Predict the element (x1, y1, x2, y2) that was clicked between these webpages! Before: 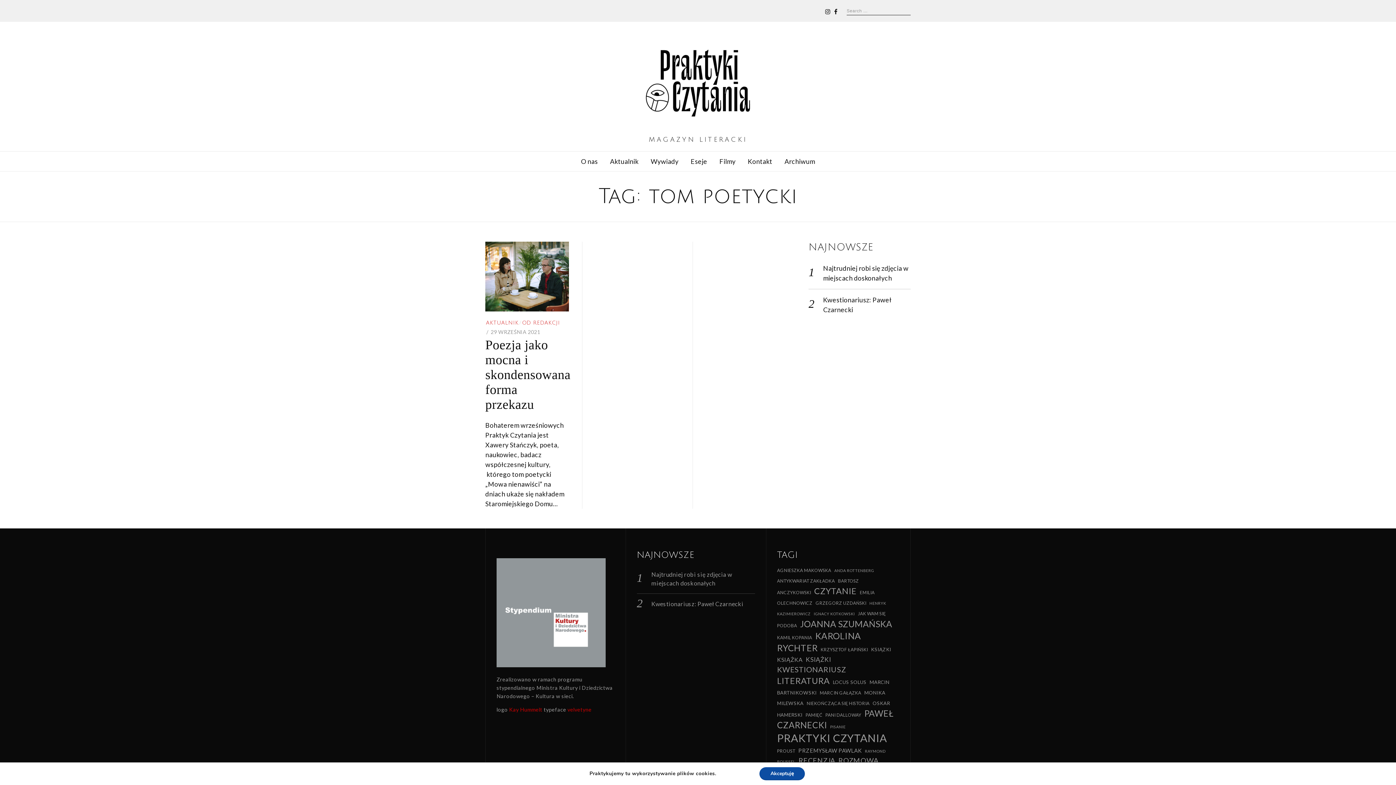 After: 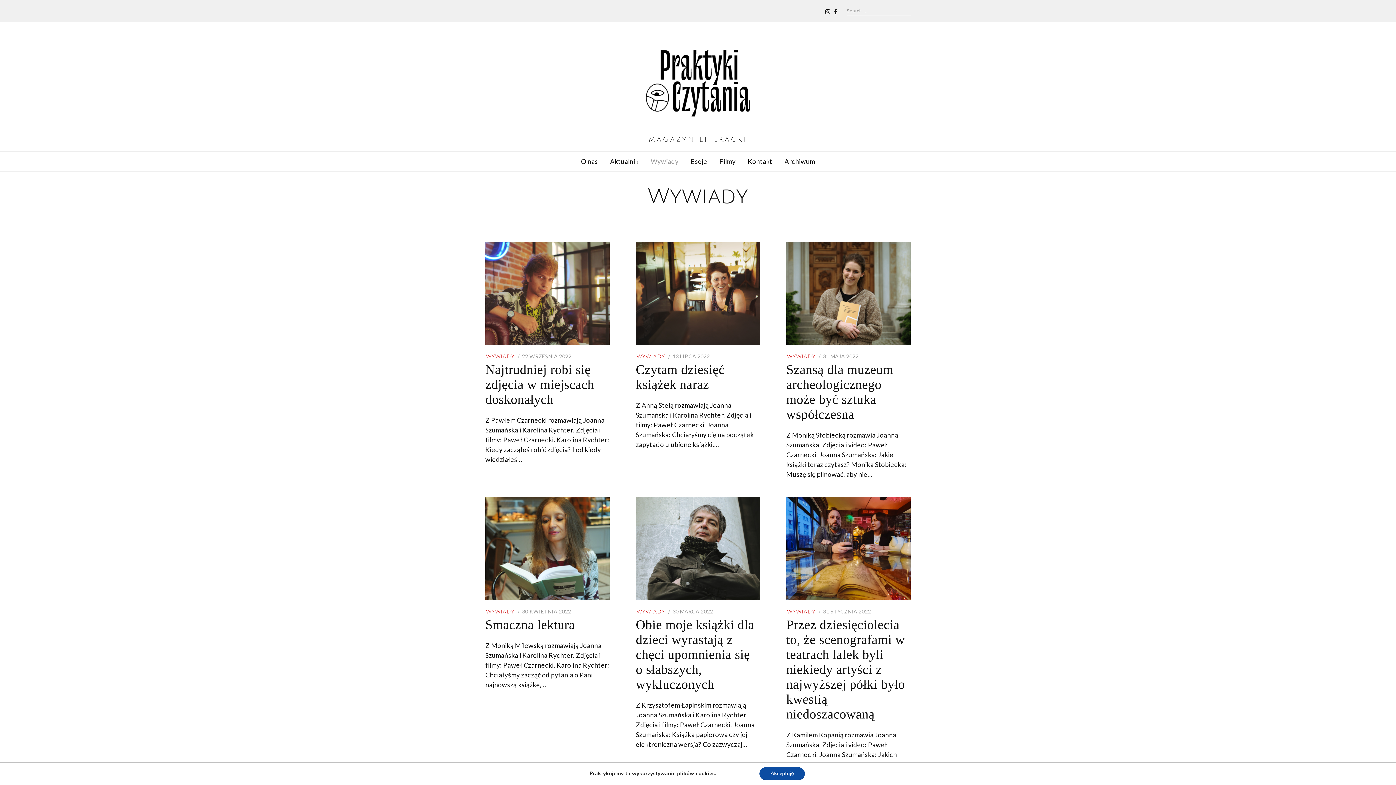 Action: bbox: (650, 151, 678, 171) label: Wywiady